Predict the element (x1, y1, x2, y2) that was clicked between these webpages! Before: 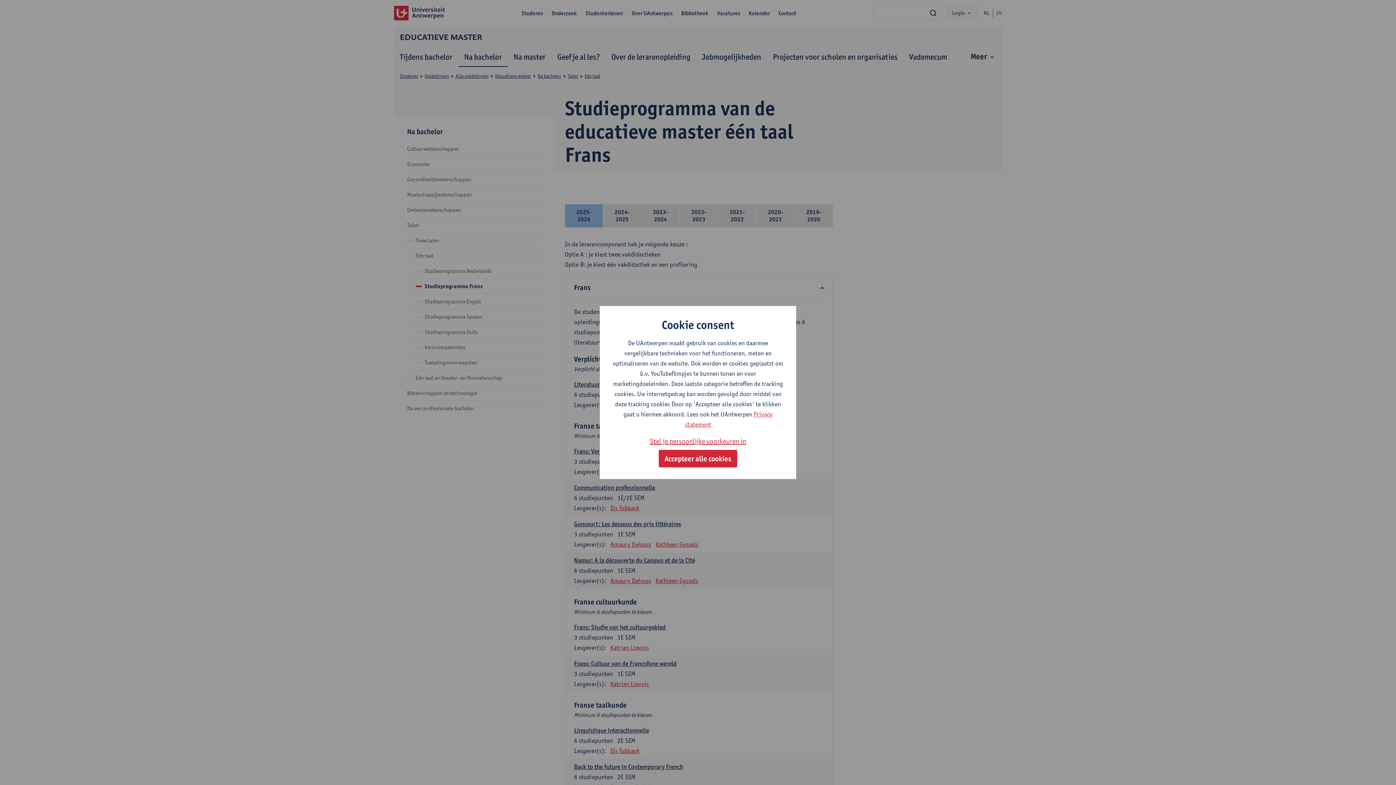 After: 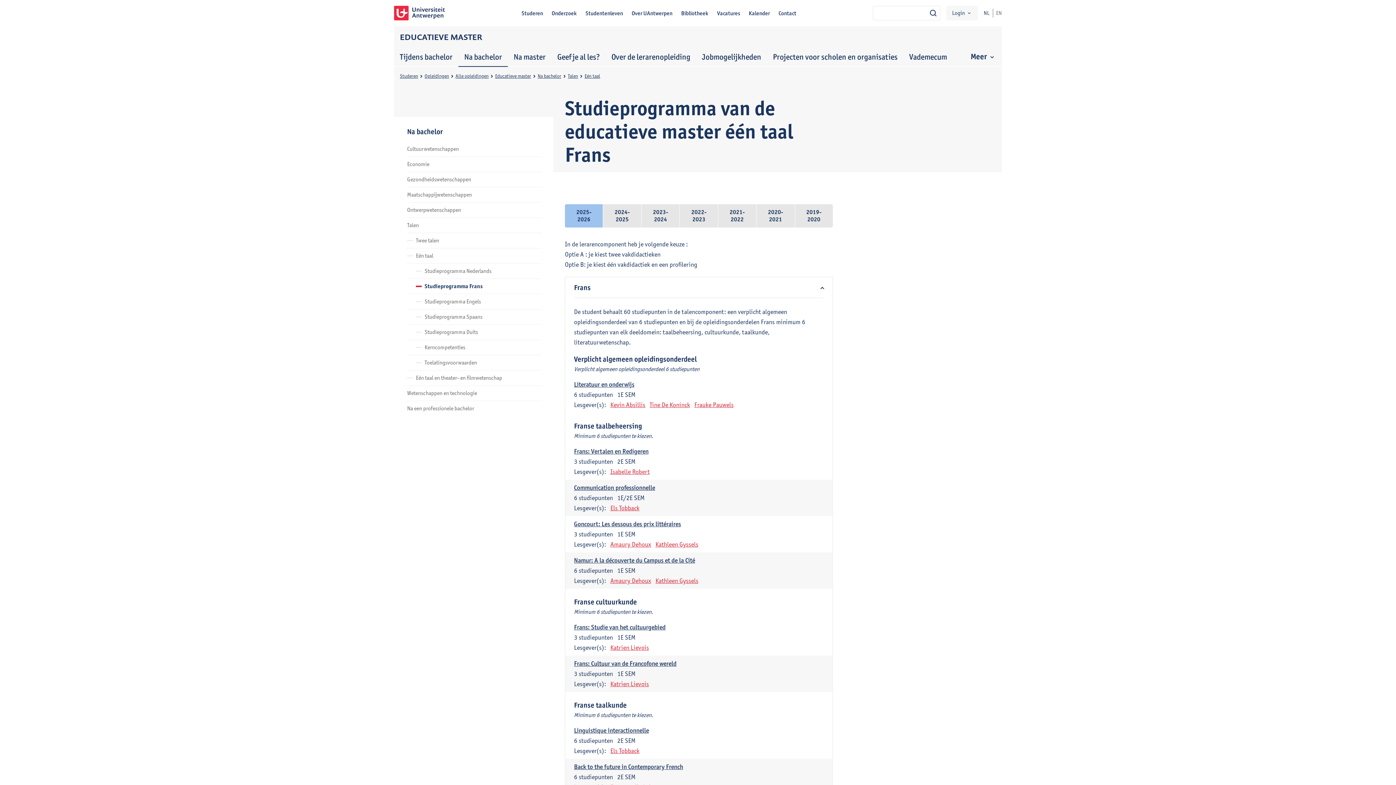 Action: bbox: (658, 450, 737, 467) label: Accepteer alle cookies